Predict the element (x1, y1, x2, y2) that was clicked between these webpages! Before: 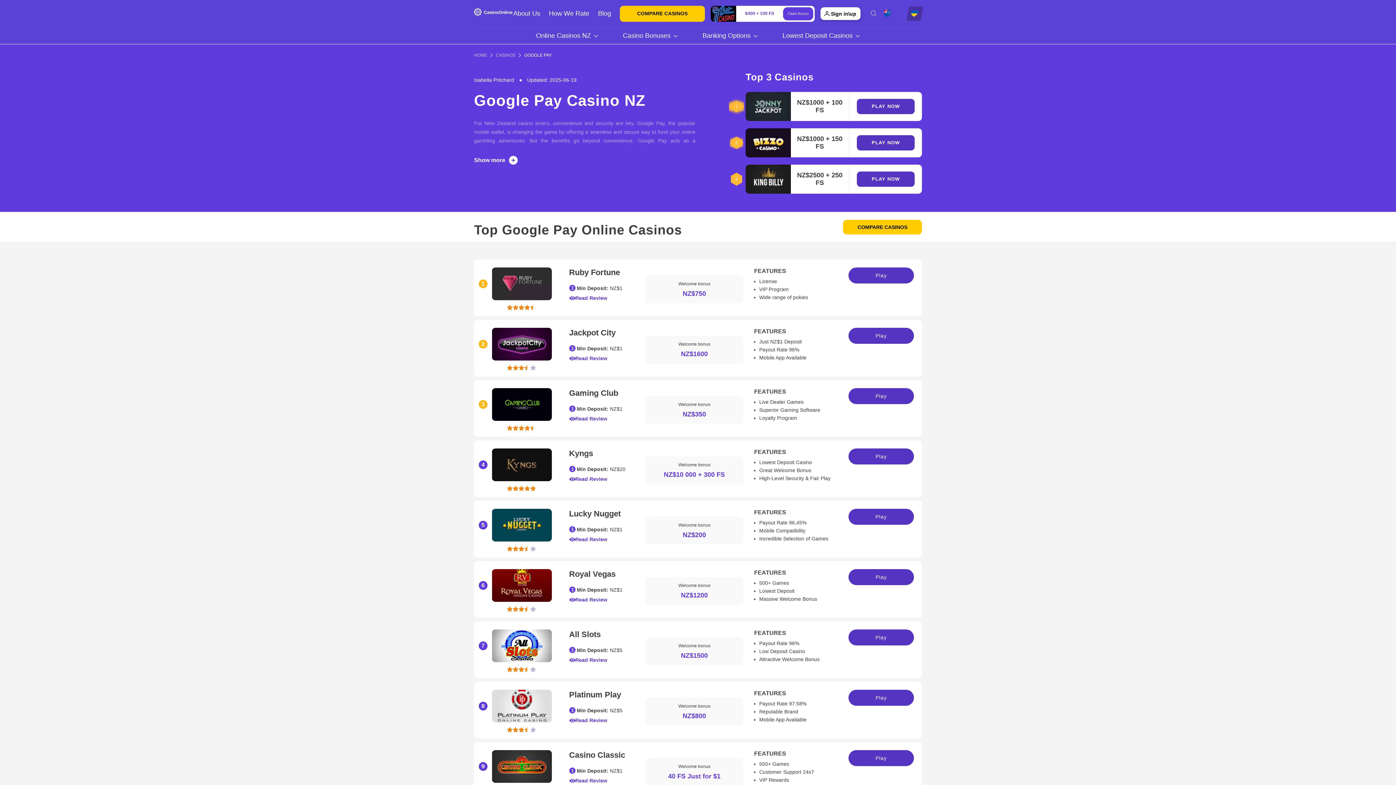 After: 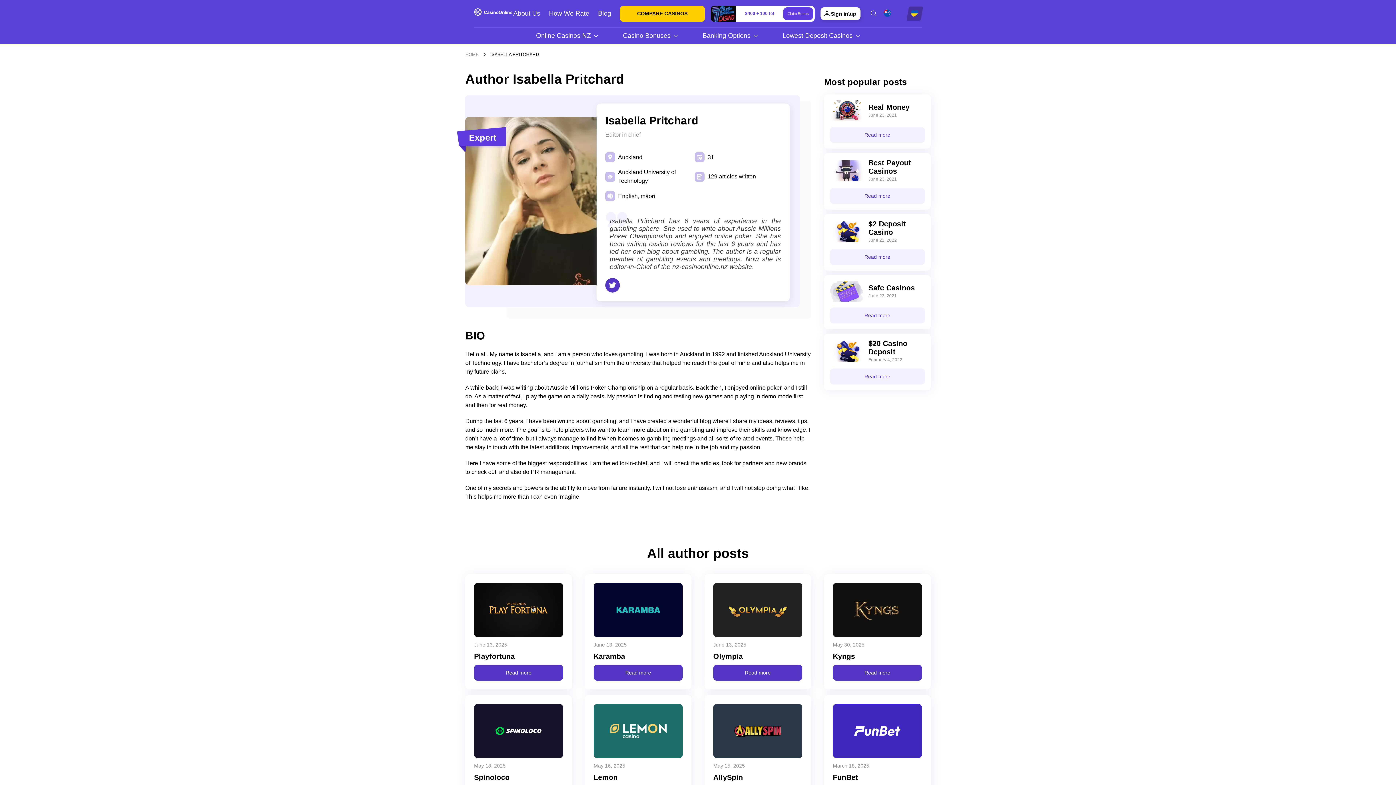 Action: bbox: (474, 77, 514, 82) label: Isabella Pritchard